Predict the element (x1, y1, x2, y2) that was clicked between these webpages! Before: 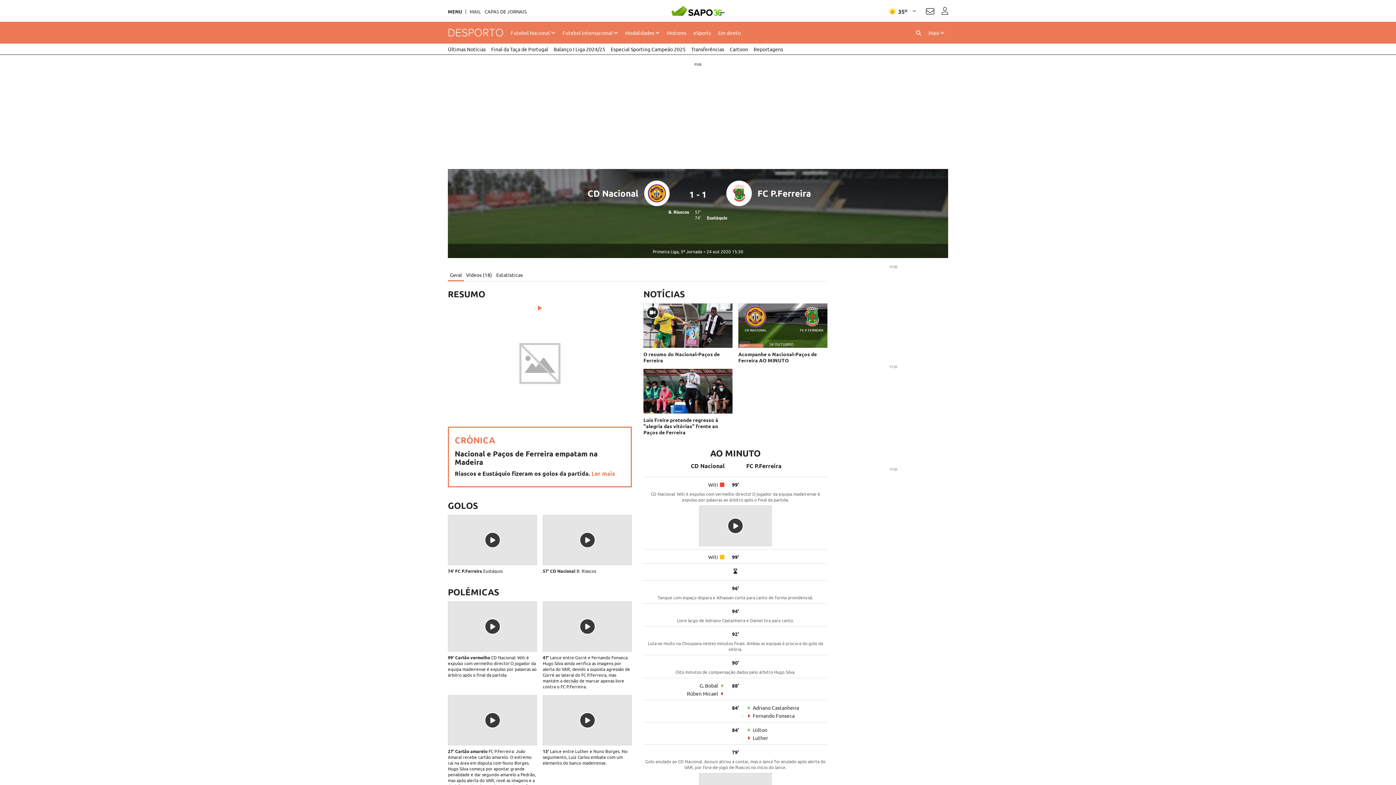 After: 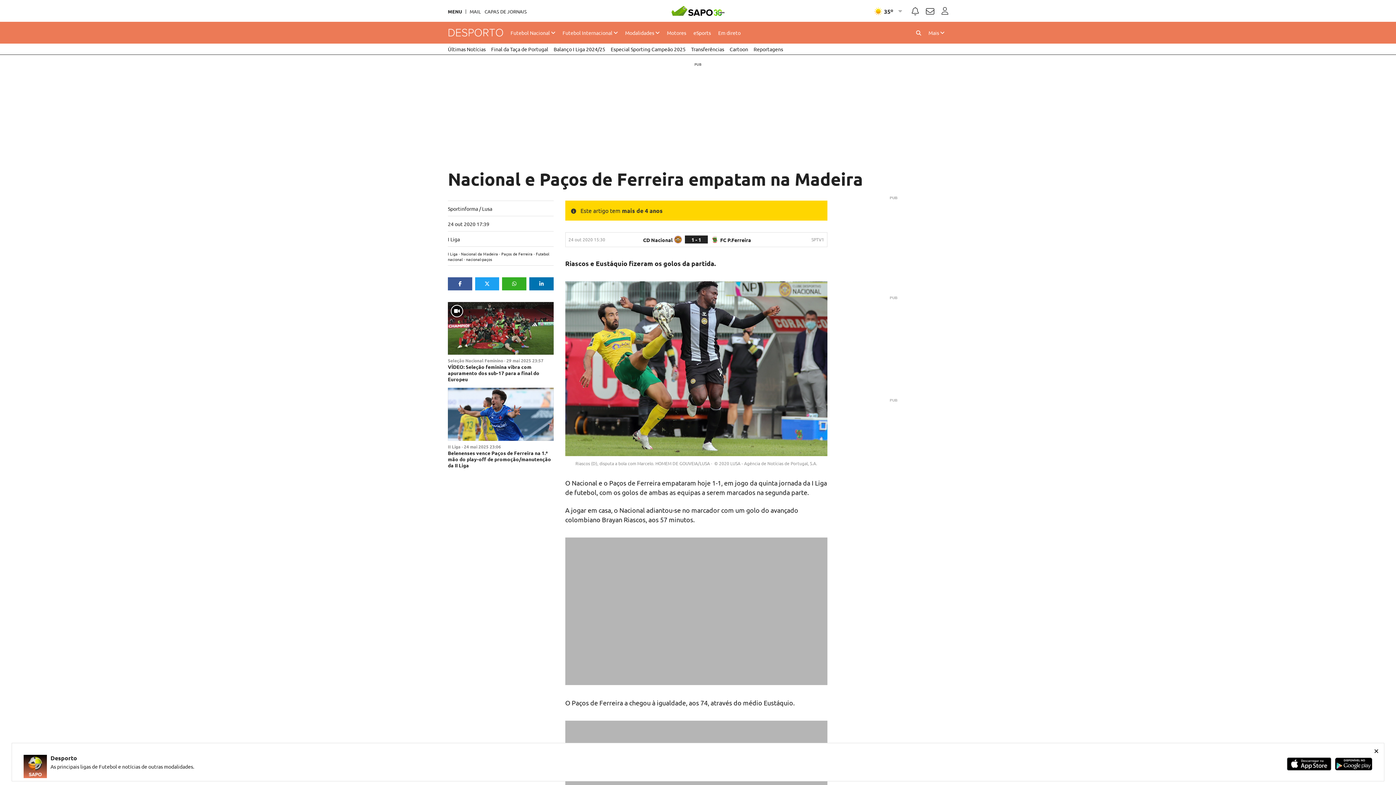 Action: label: Ler mais bbox: (591, 469, 615, 477)